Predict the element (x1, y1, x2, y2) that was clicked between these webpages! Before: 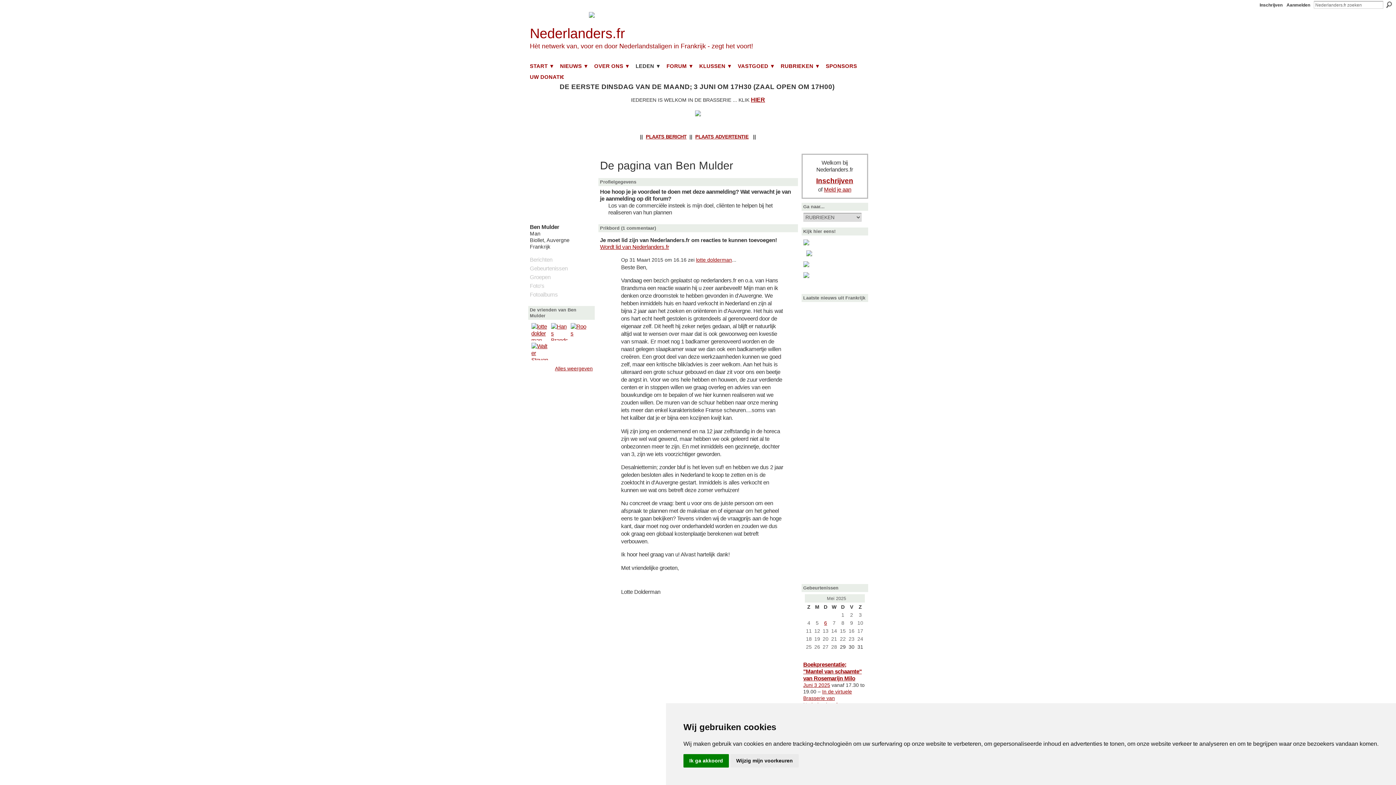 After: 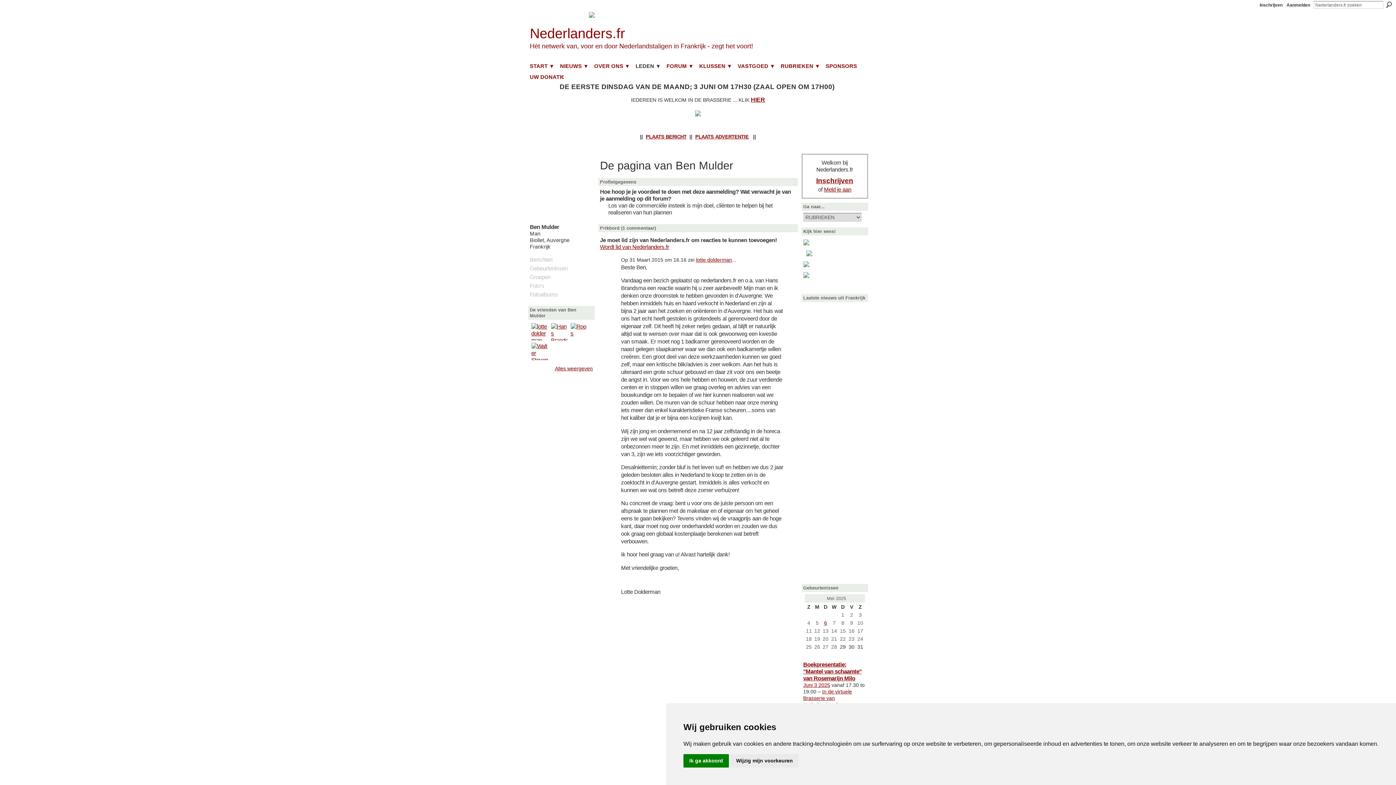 Action: bbox: (524, 12, 871, 17)